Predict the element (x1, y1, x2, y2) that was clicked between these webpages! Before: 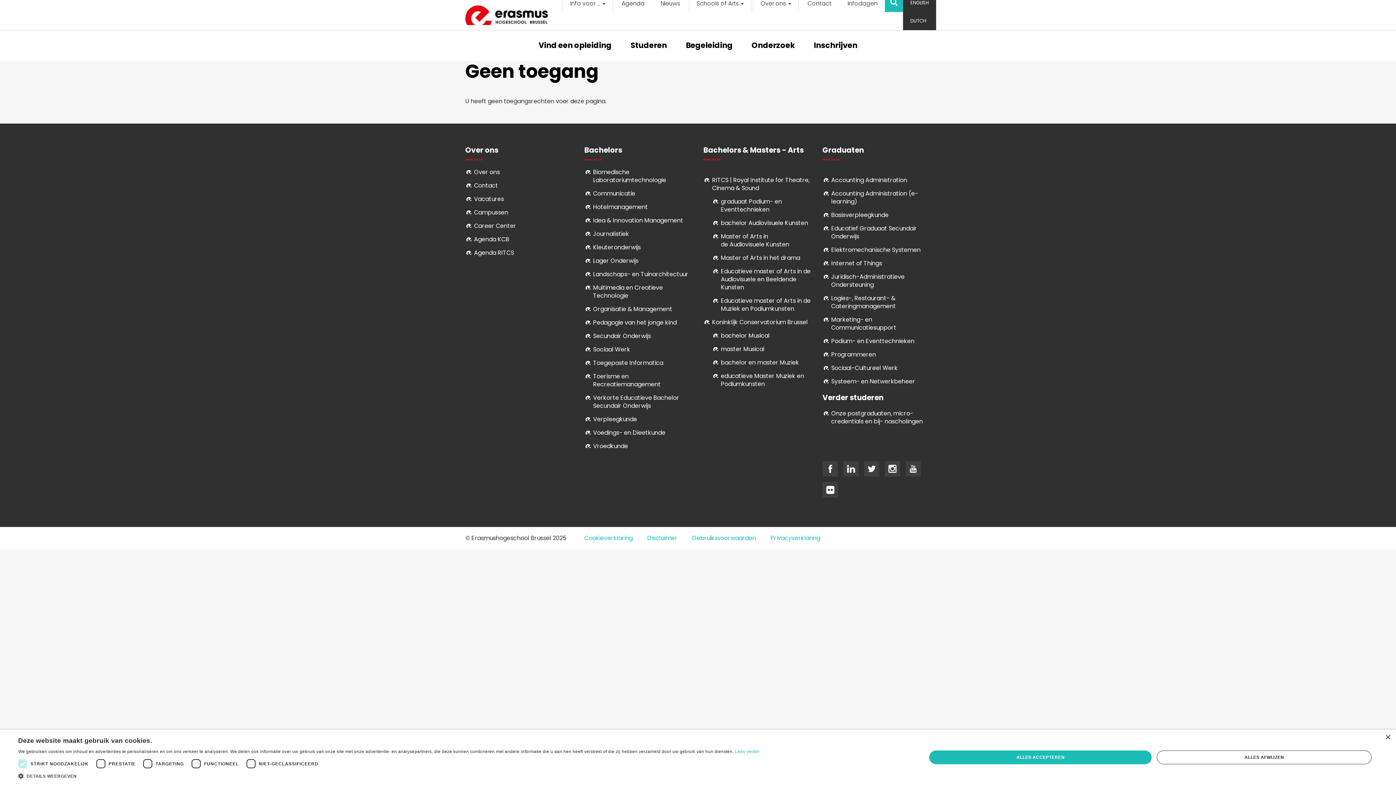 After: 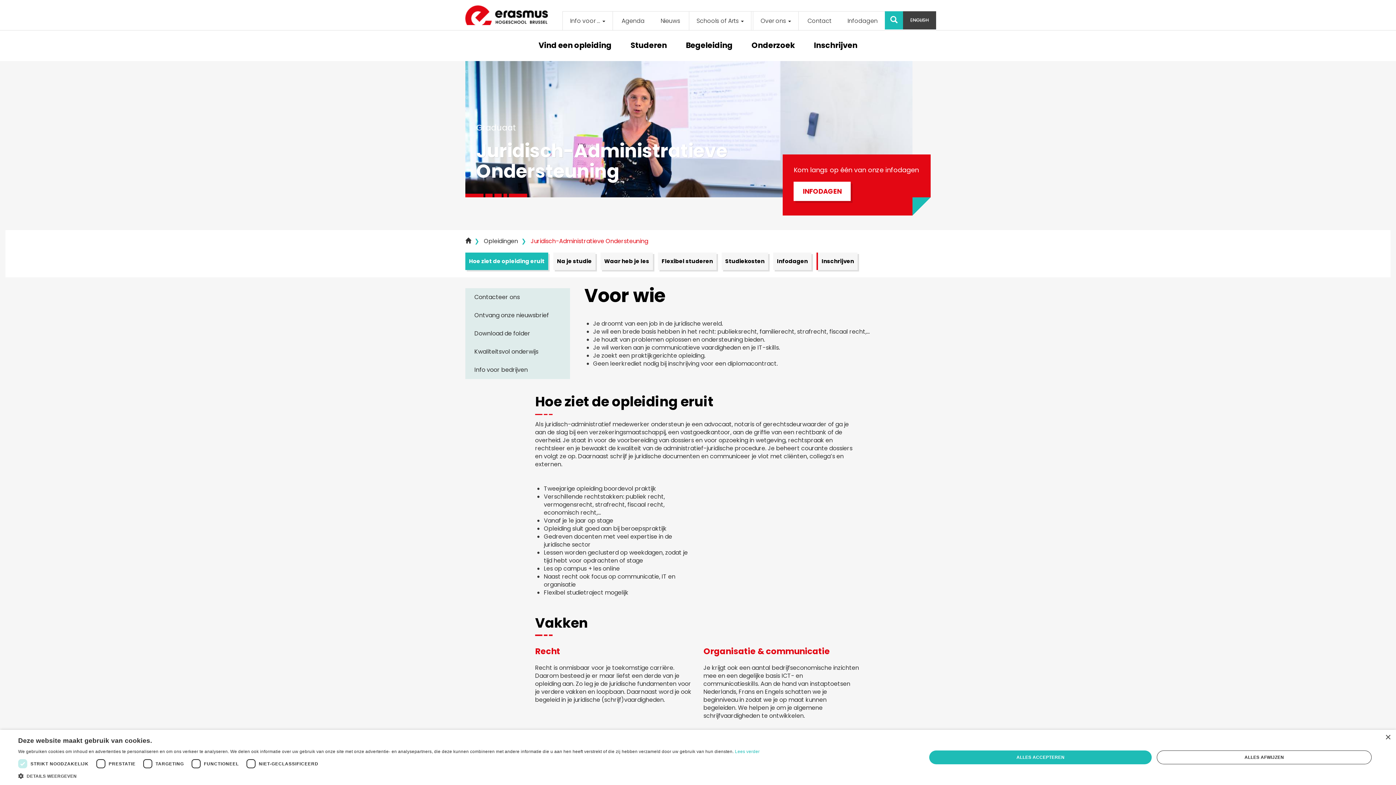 Action: bbox: (831, 272, 904, 288) label: Juridisch-Administratieve Ondersteuning